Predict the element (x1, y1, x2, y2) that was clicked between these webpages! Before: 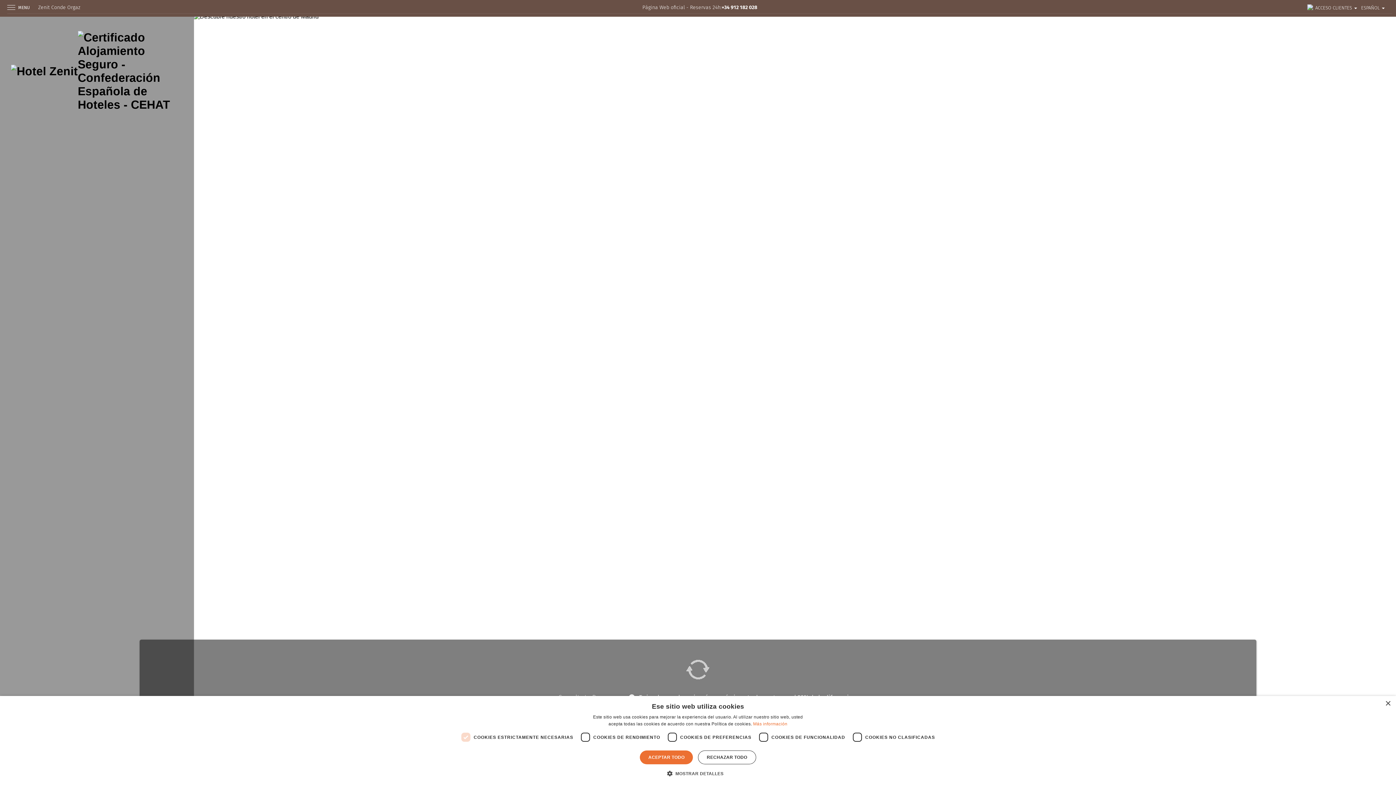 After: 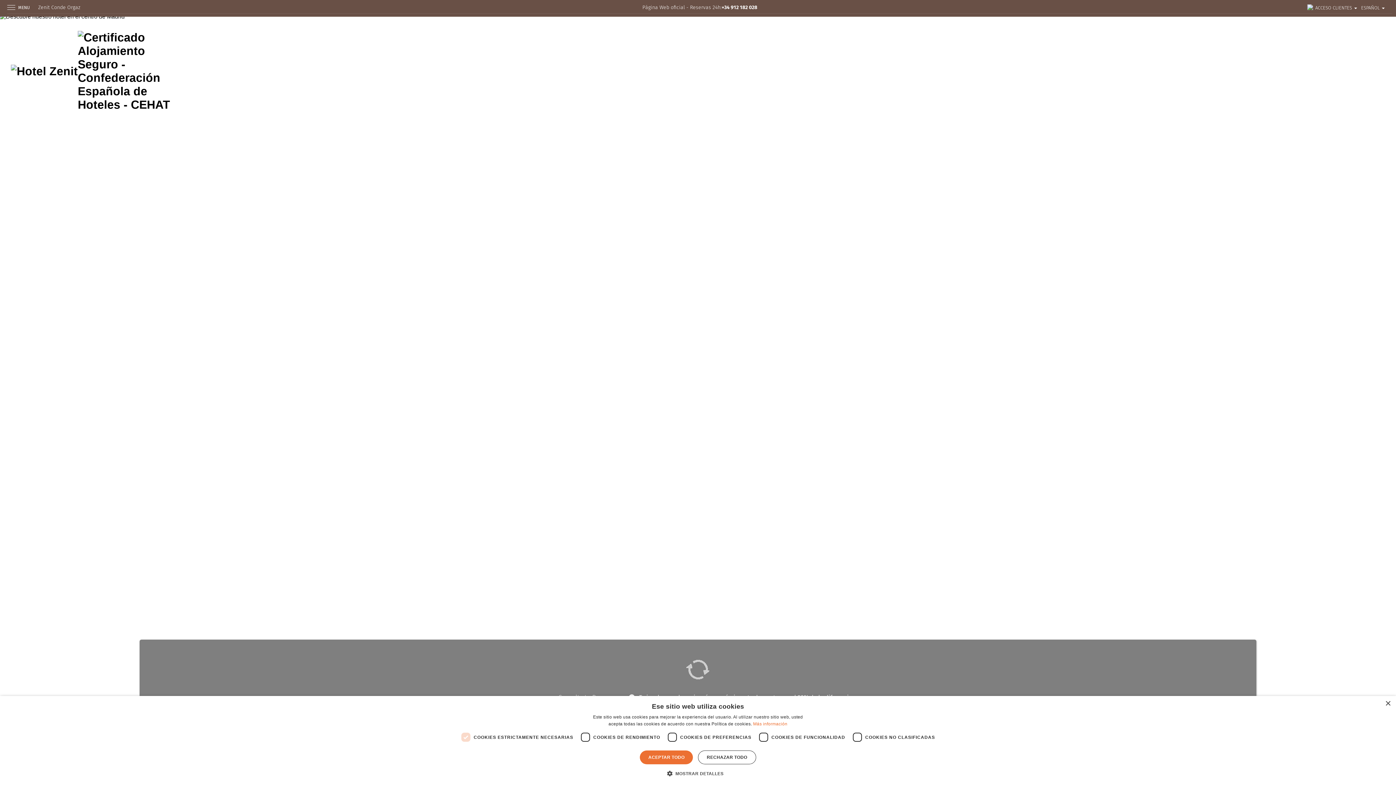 Action: bbox: (10, 64, 77, 78)